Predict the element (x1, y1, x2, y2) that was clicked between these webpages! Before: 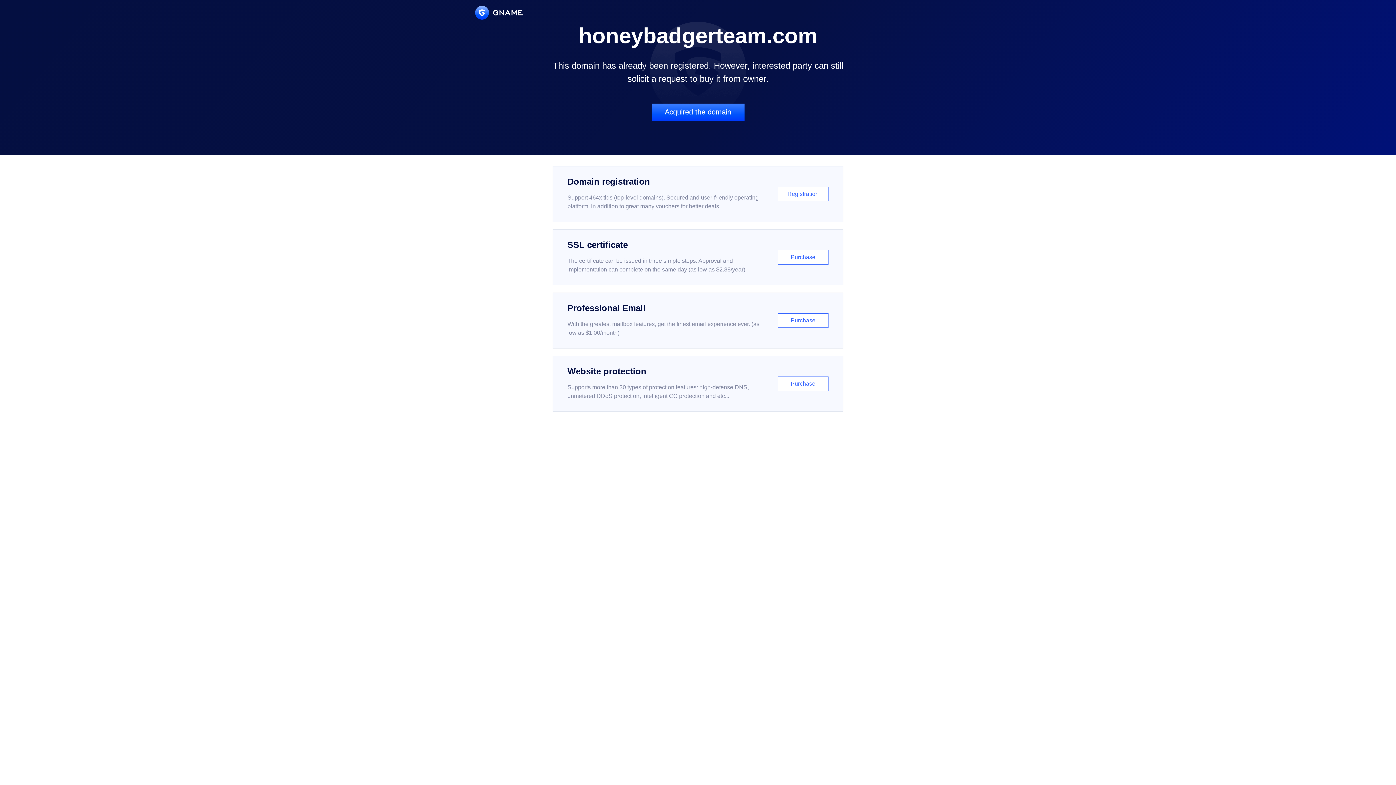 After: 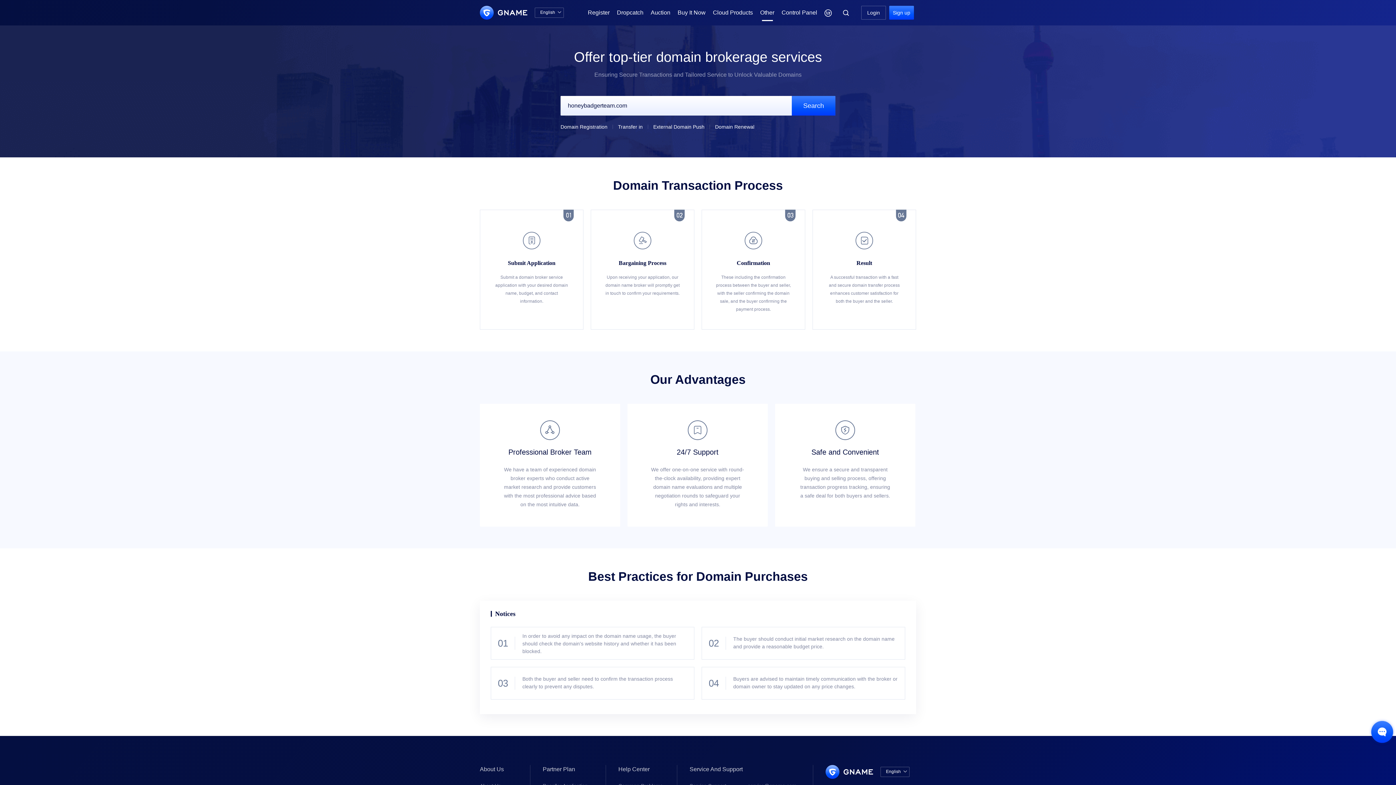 Action: bbox: (651, 103, 744, 121) label: Acquired the domain